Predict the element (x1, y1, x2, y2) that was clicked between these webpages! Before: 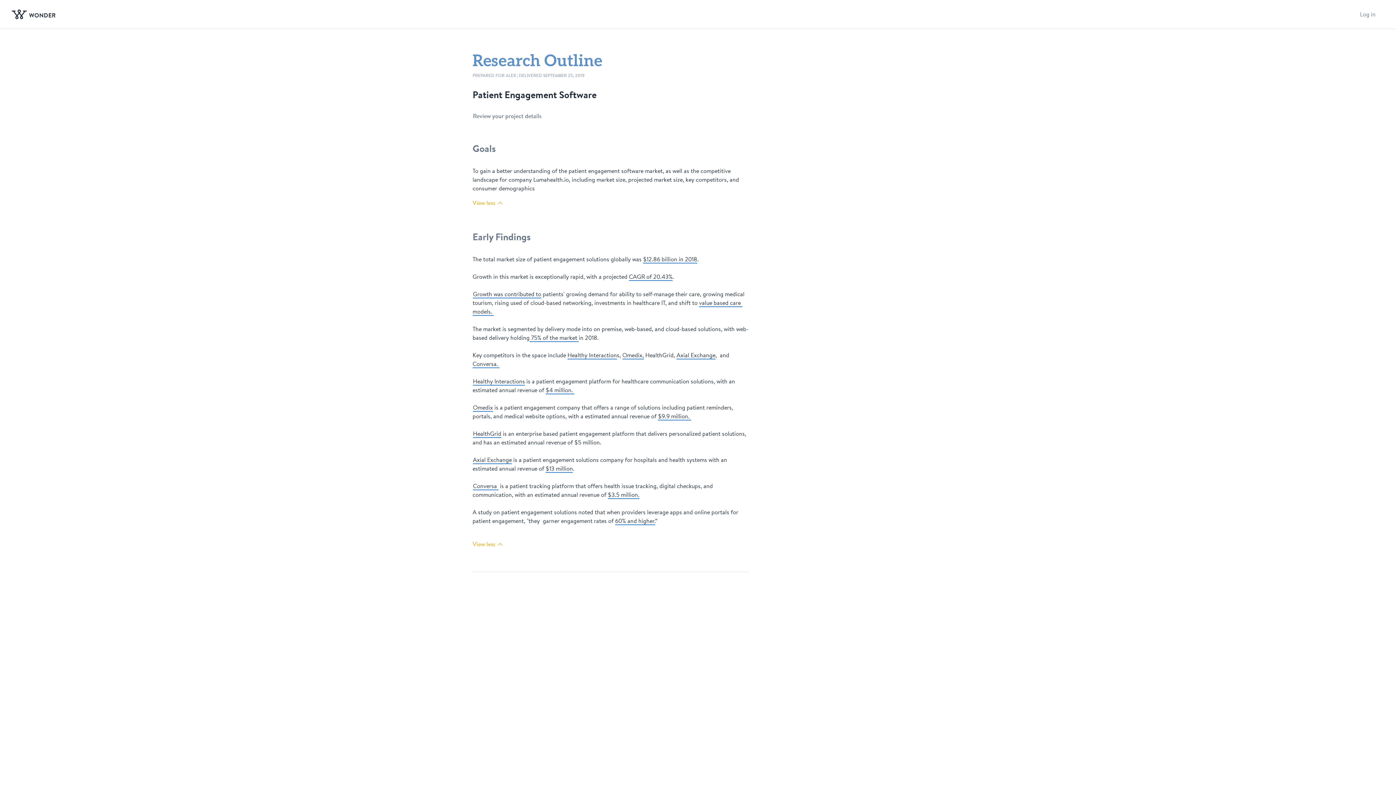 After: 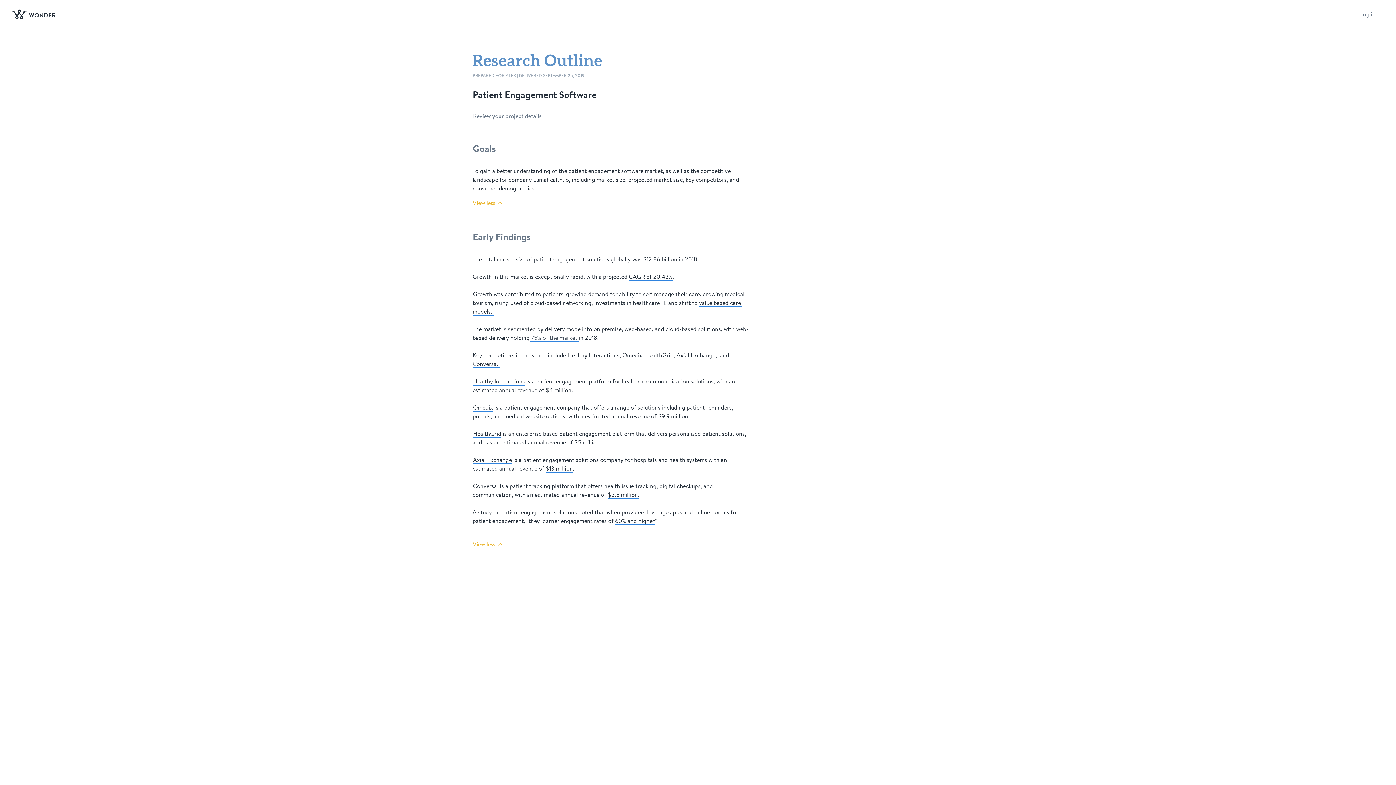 Action: bbox: (529, 334, 578, 342) label:  75% of the market 